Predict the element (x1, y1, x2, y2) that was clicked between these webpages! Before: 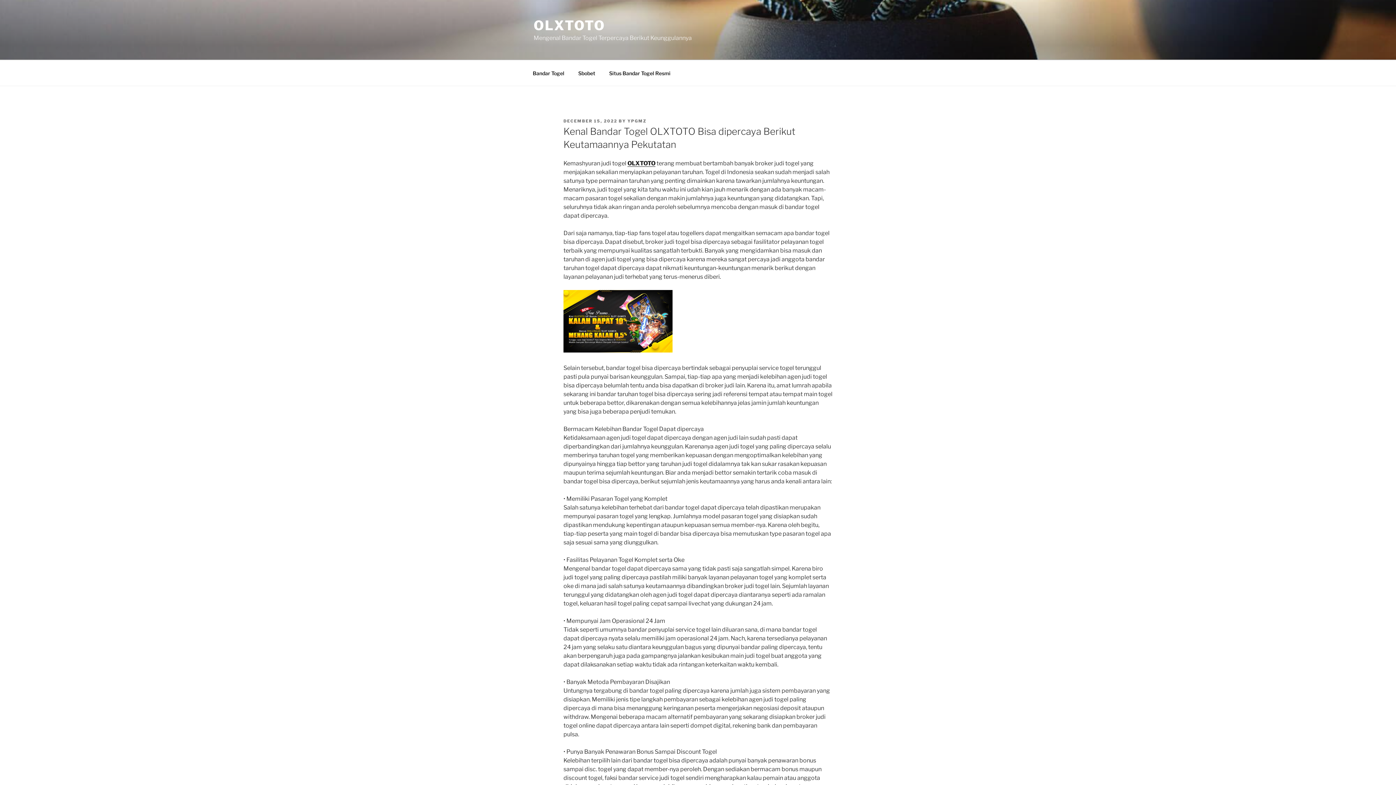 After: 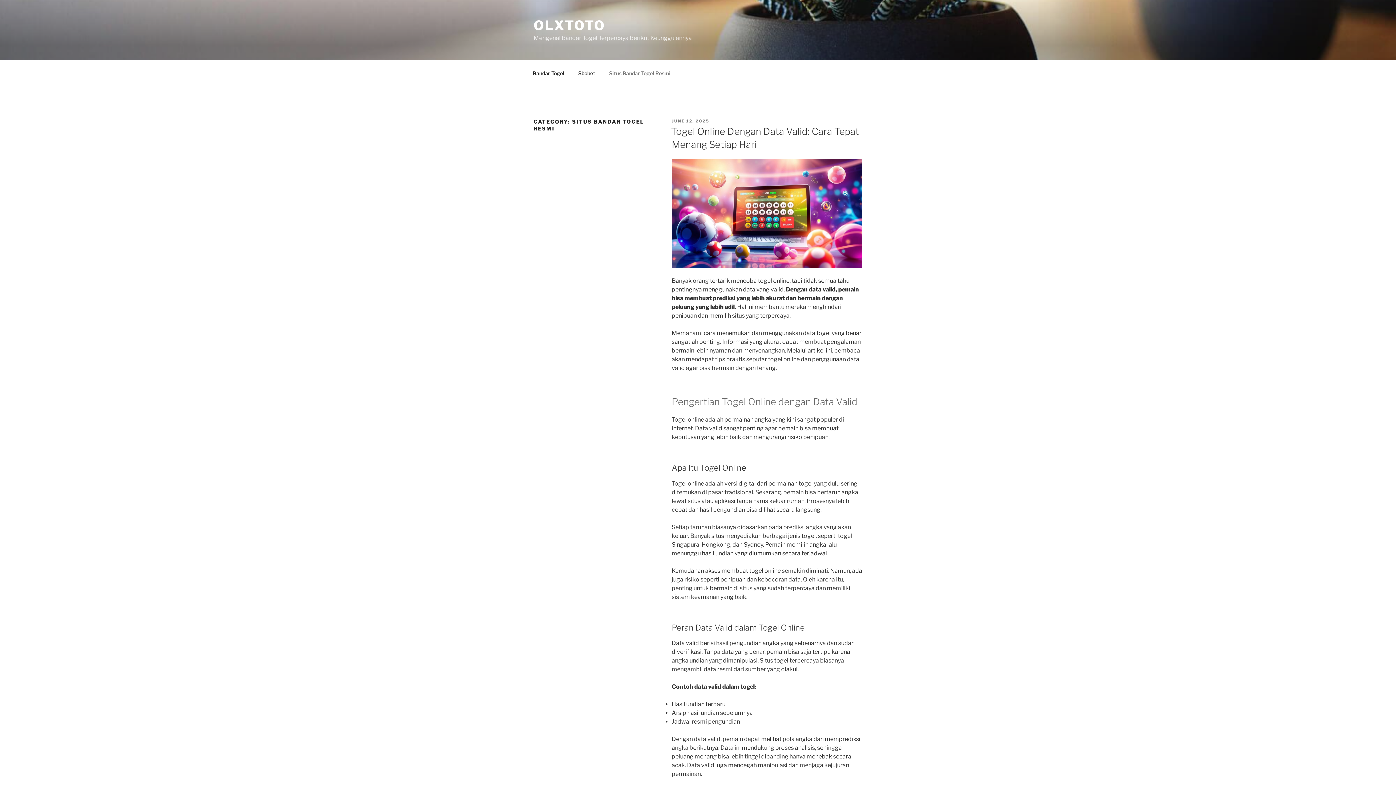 Action: bbox: (602, 64, 677, 82) label: Situs Bandar Togel Resmi